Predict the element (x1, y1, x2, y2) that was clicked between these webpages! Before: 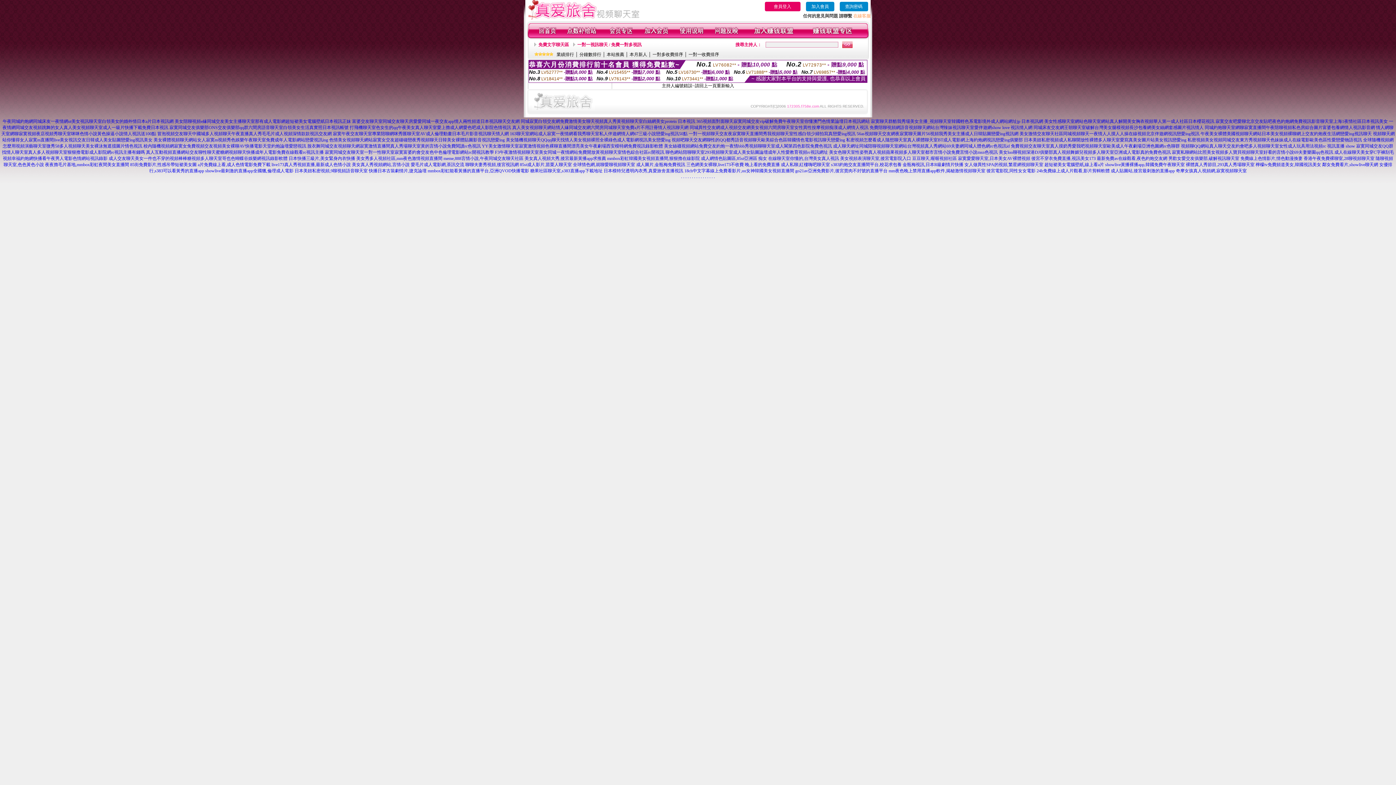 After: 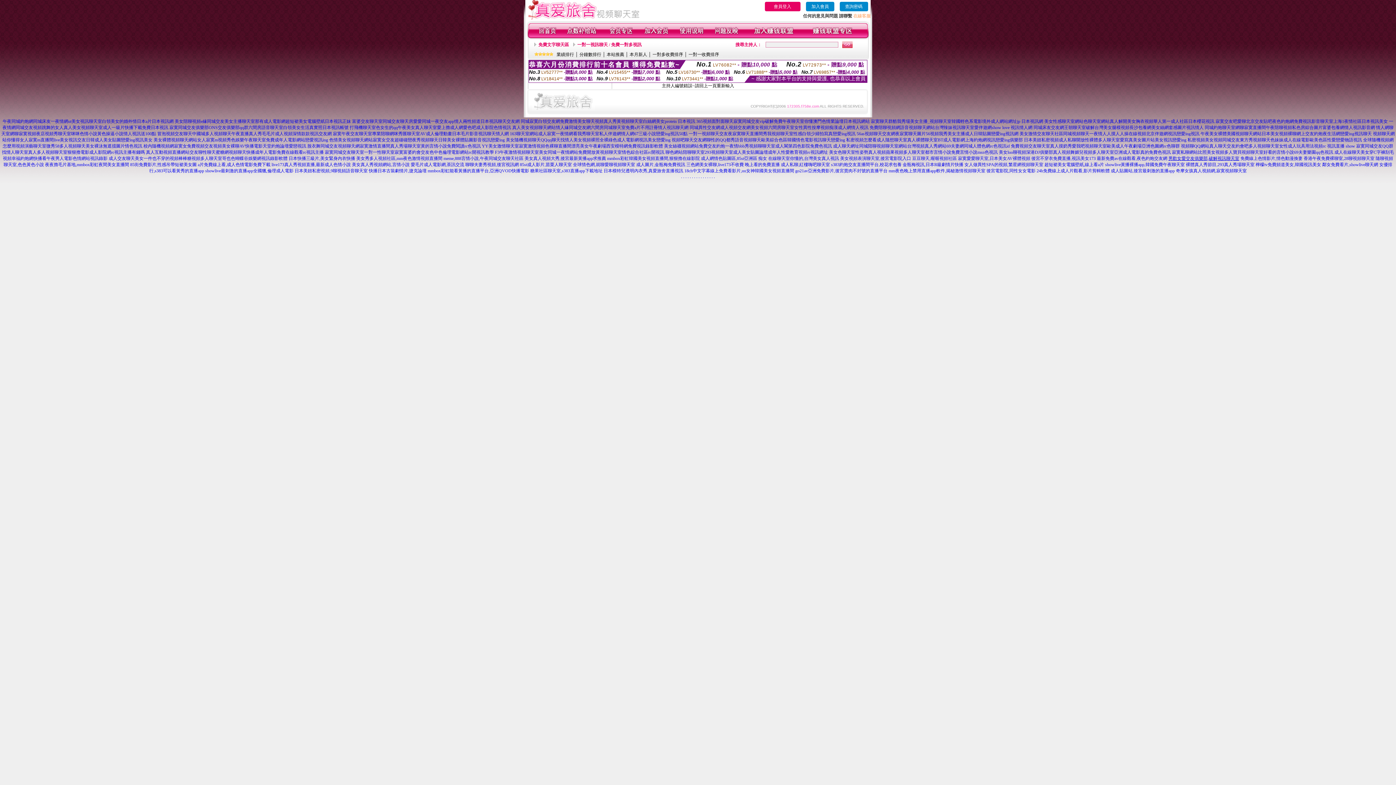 Action: bbox: (1168, 156, 1239, 161) label: 男歡女愛交友俱樂部,破解視訊聊天室